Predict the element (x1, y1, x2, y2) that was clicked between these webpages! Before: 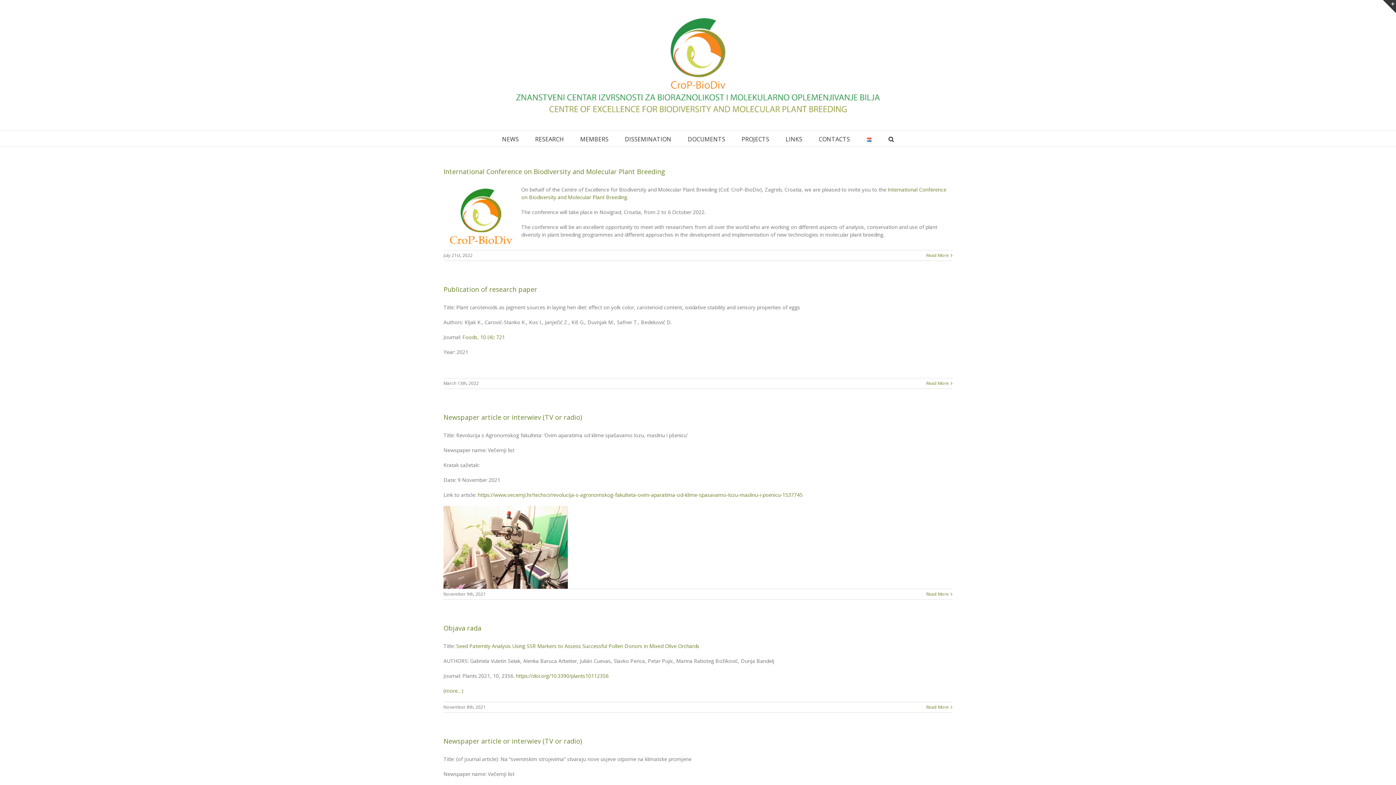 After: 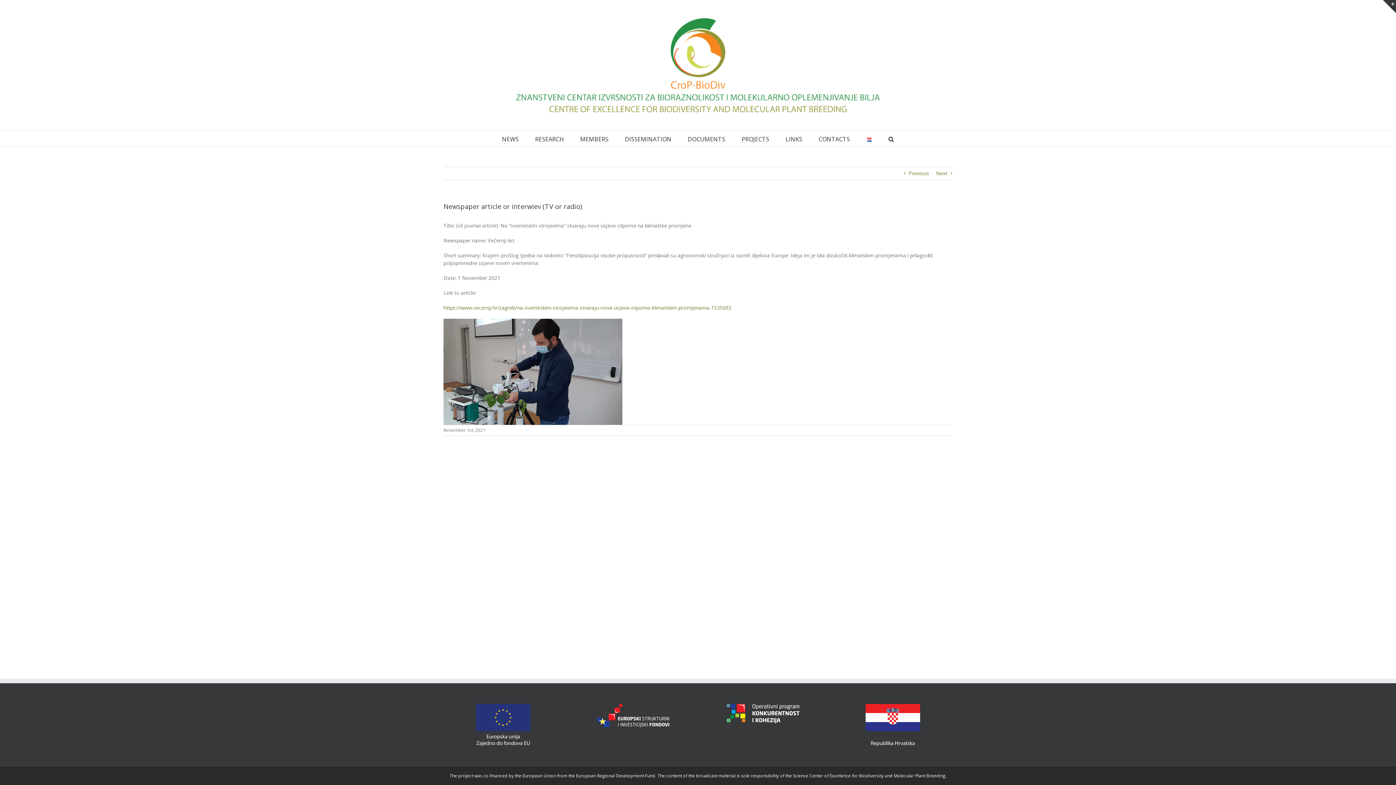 Action: label: Newspaper article or interwiev (TV or radio) bbox: (443, 737, 582, 745)